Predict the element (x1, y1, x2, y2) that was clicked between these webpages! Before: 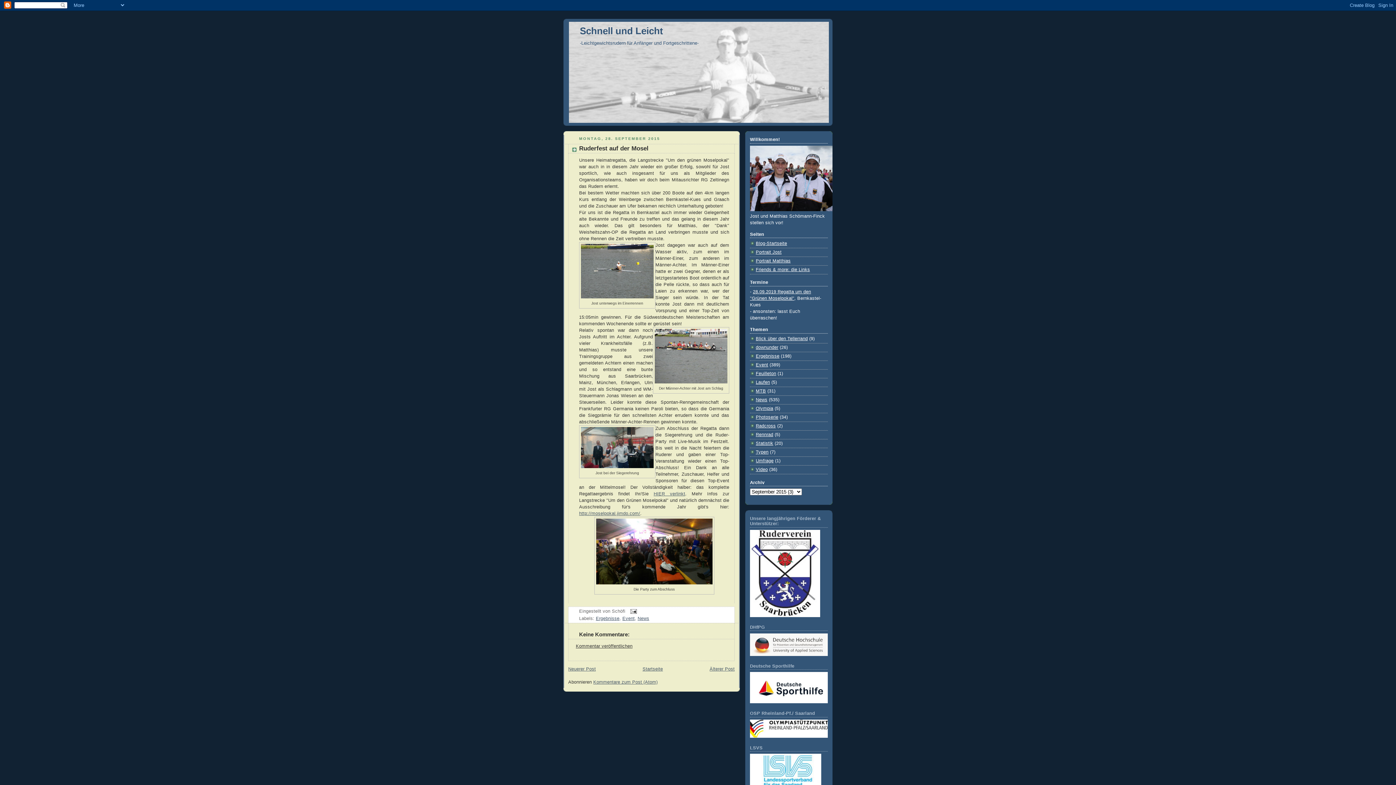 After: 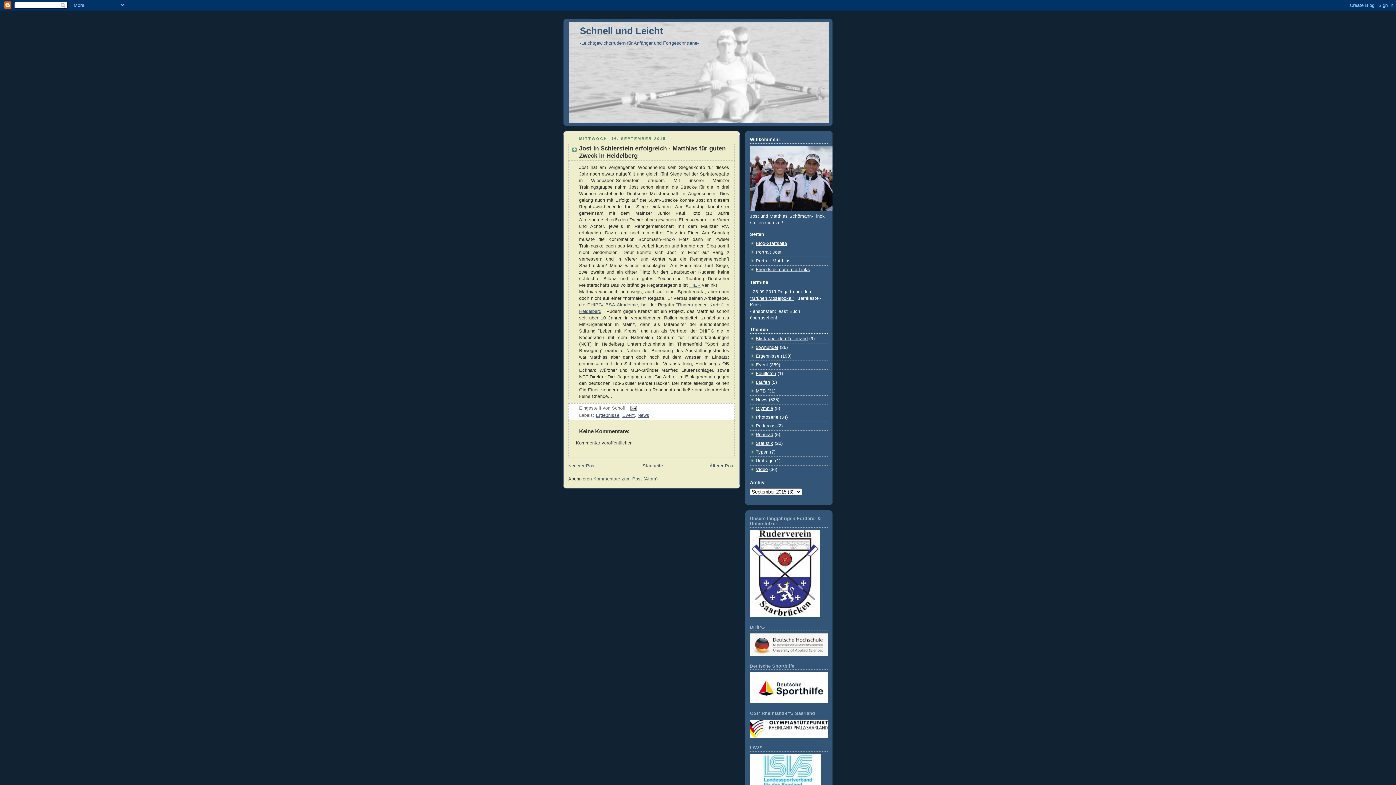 Action: label: Älterer Post bbox: (709, 666, 734, 671)